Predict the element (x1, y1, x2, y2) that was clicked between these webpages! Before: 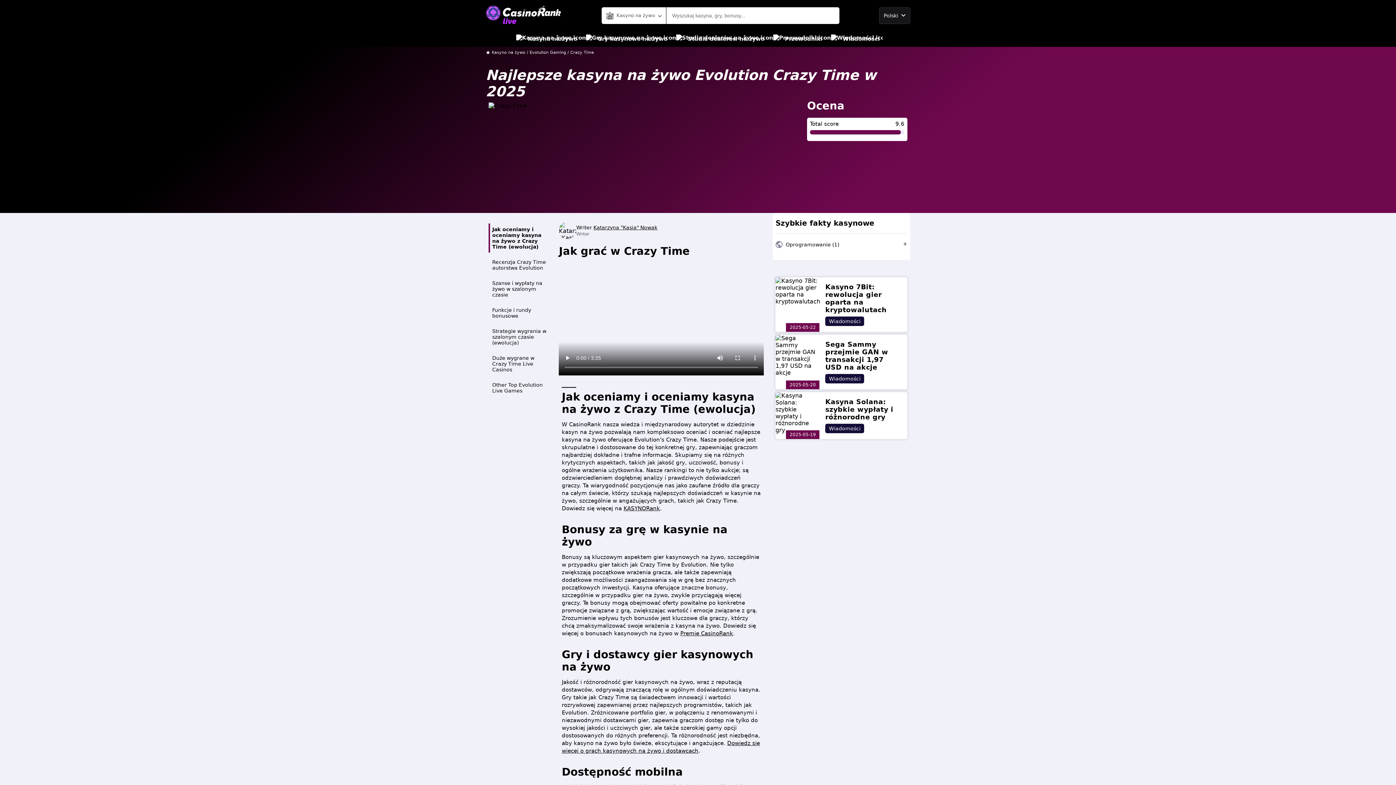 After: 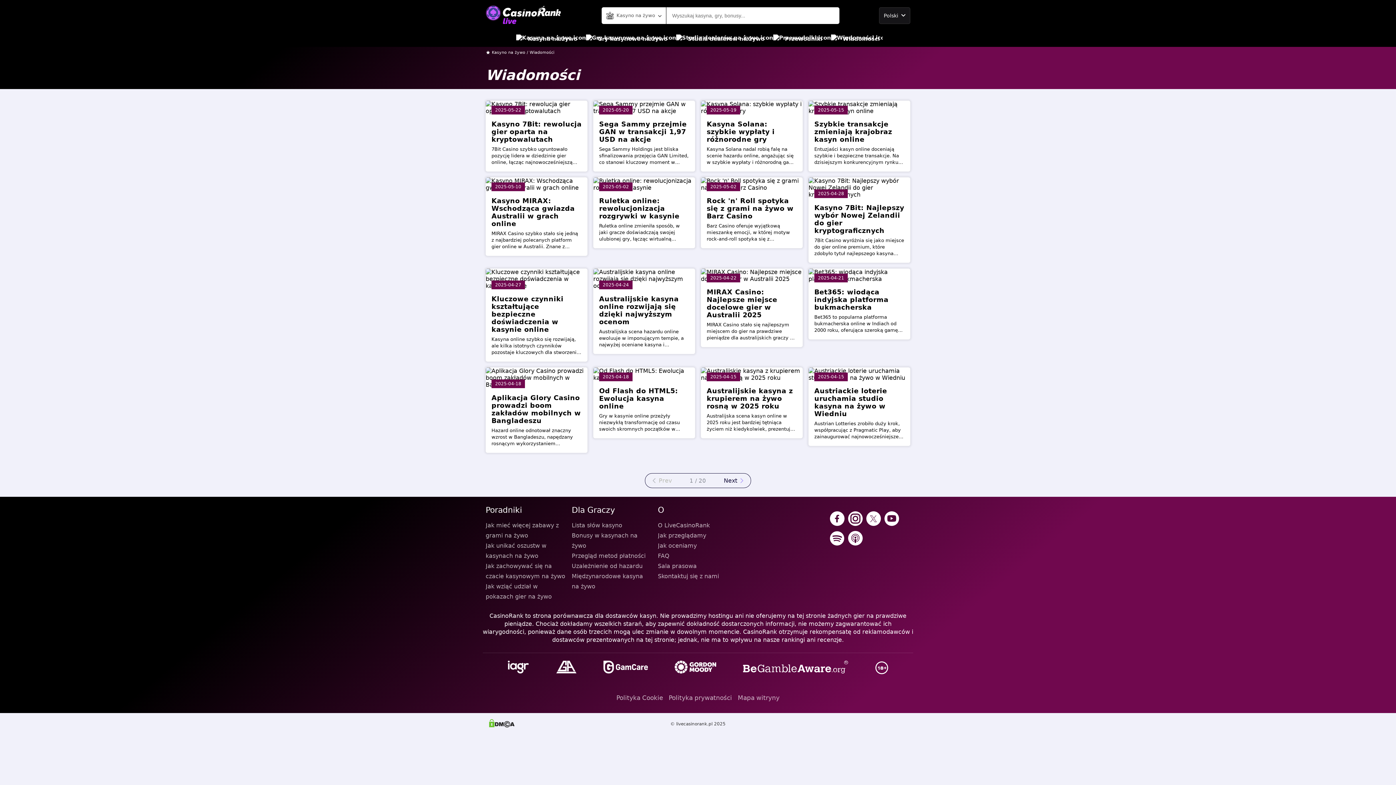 Action: label: Wiadomości bbox: (825, 374, 864, 383)